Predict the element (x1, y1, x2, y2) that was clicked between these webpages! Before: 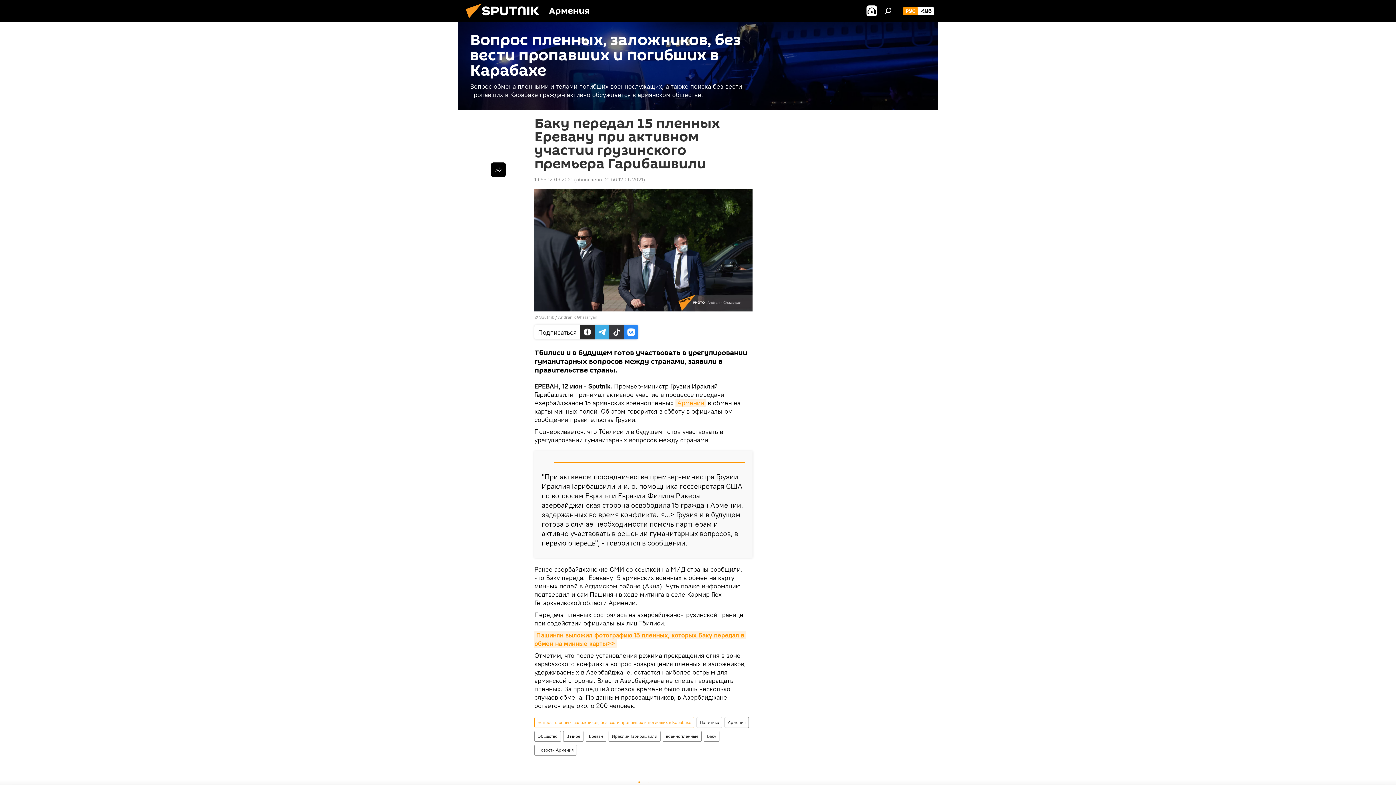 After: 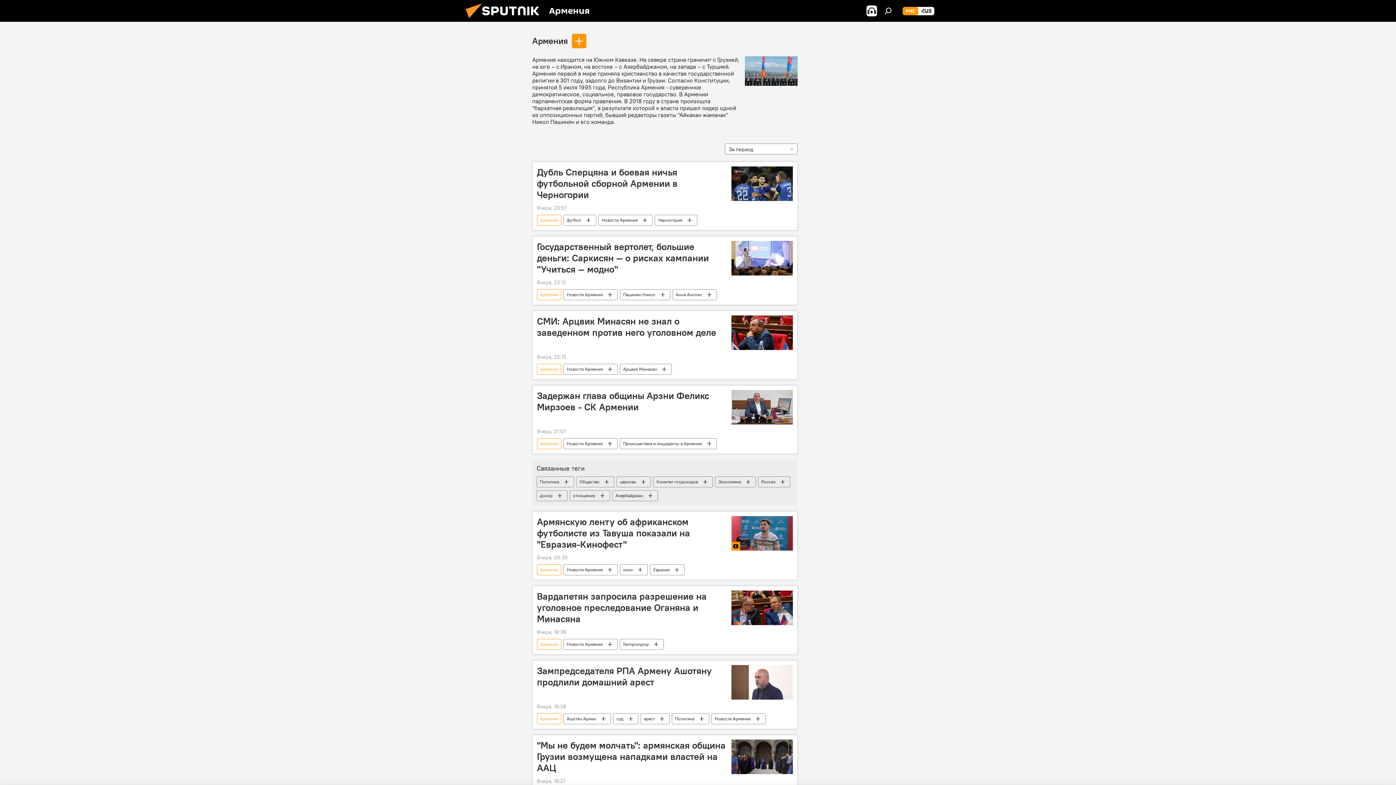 Action: label: Армения bbox: (725, 717, 748, 728)